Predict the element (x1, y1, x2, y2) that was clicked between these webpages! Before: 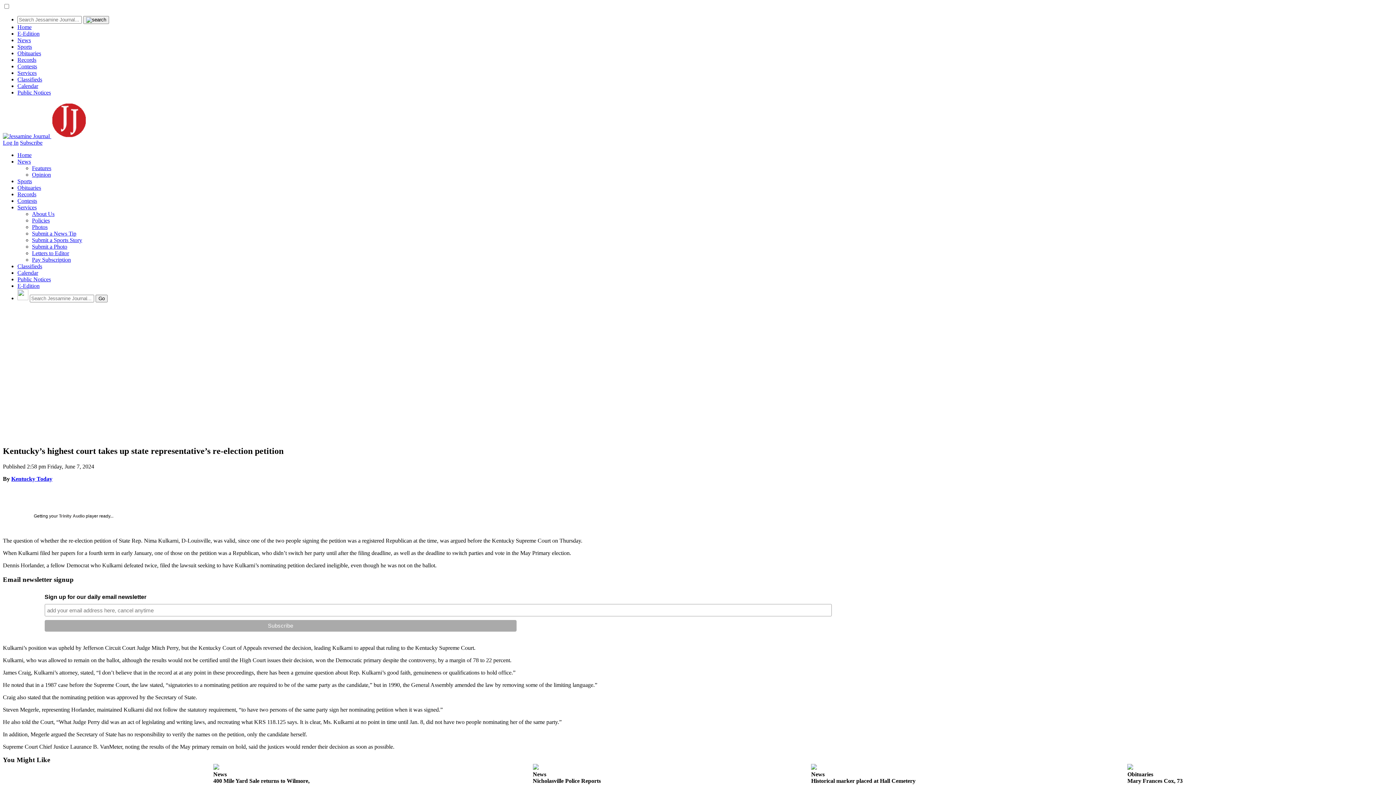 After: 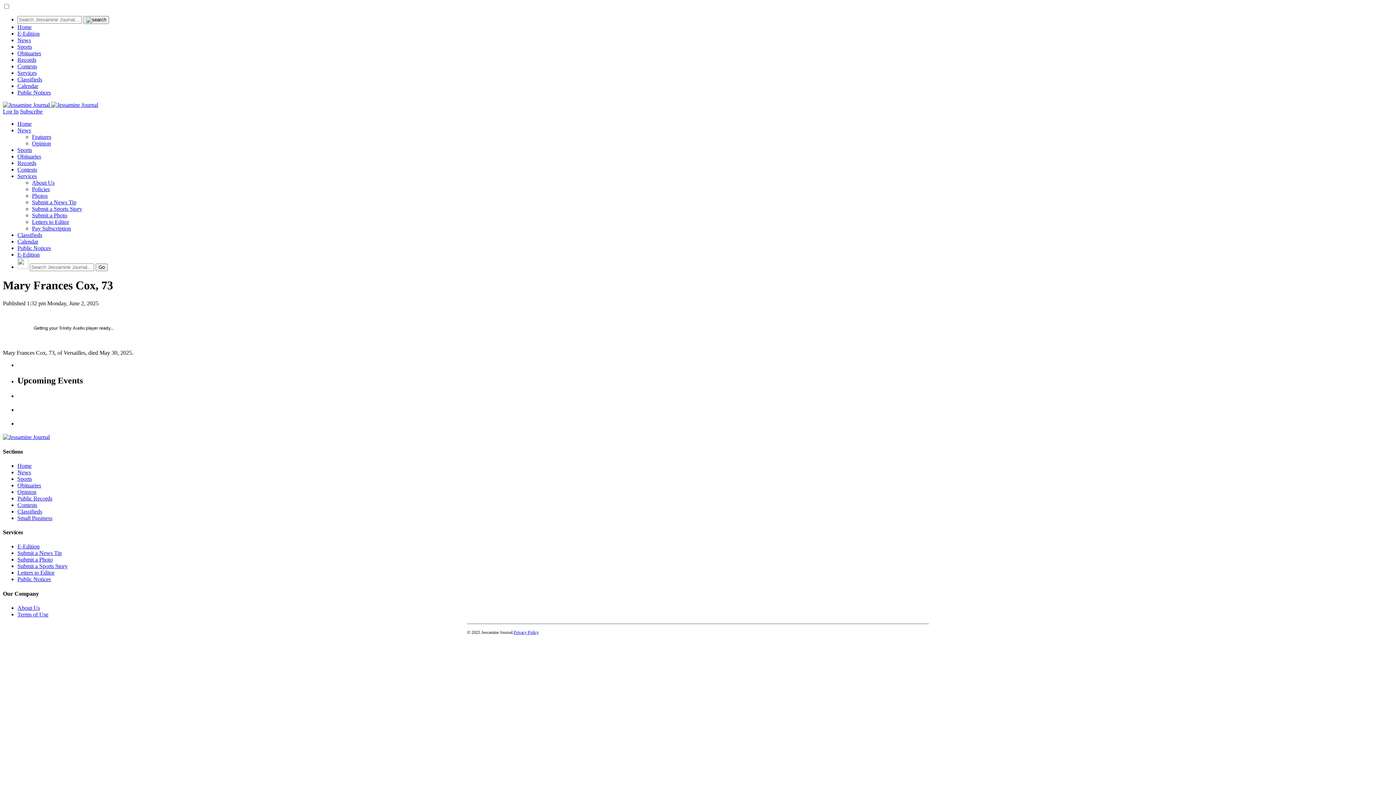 Action: label: Obituaries
Mary Frances Cox, 73 bbox: (1127, 764, 1182, 787)